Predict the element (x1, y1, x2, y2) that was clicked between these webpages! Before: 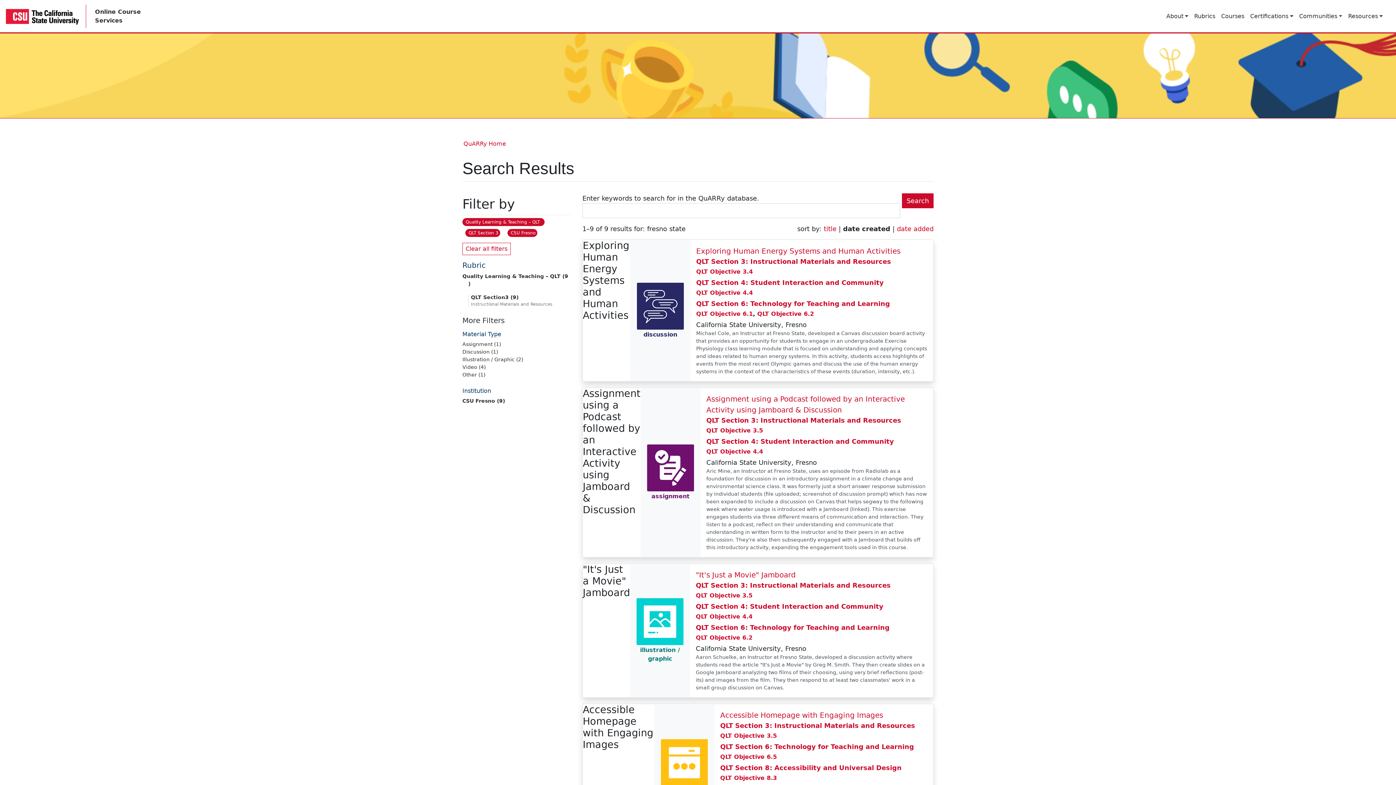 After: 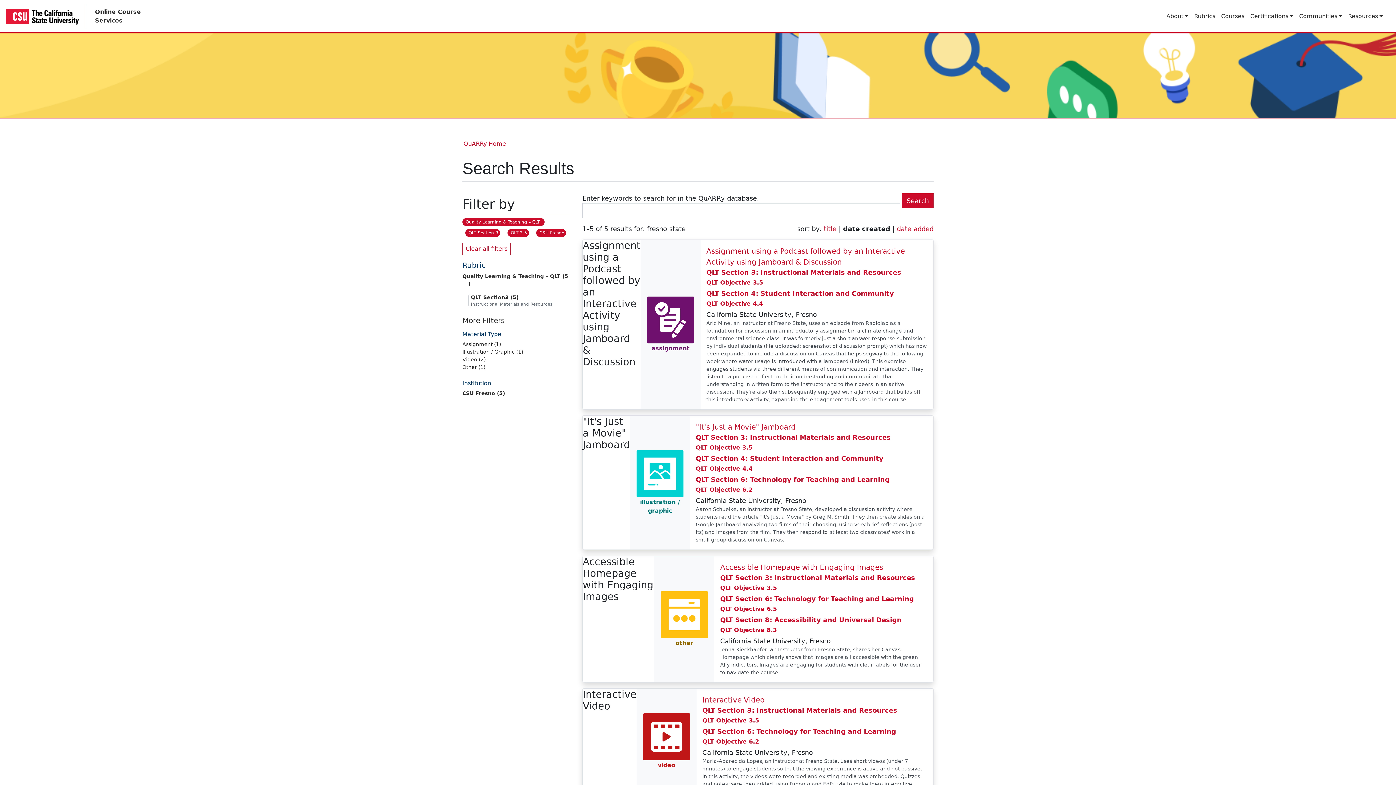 Action: label: QLT Objective 3.5 bbox: (720, 732, 777, 739)